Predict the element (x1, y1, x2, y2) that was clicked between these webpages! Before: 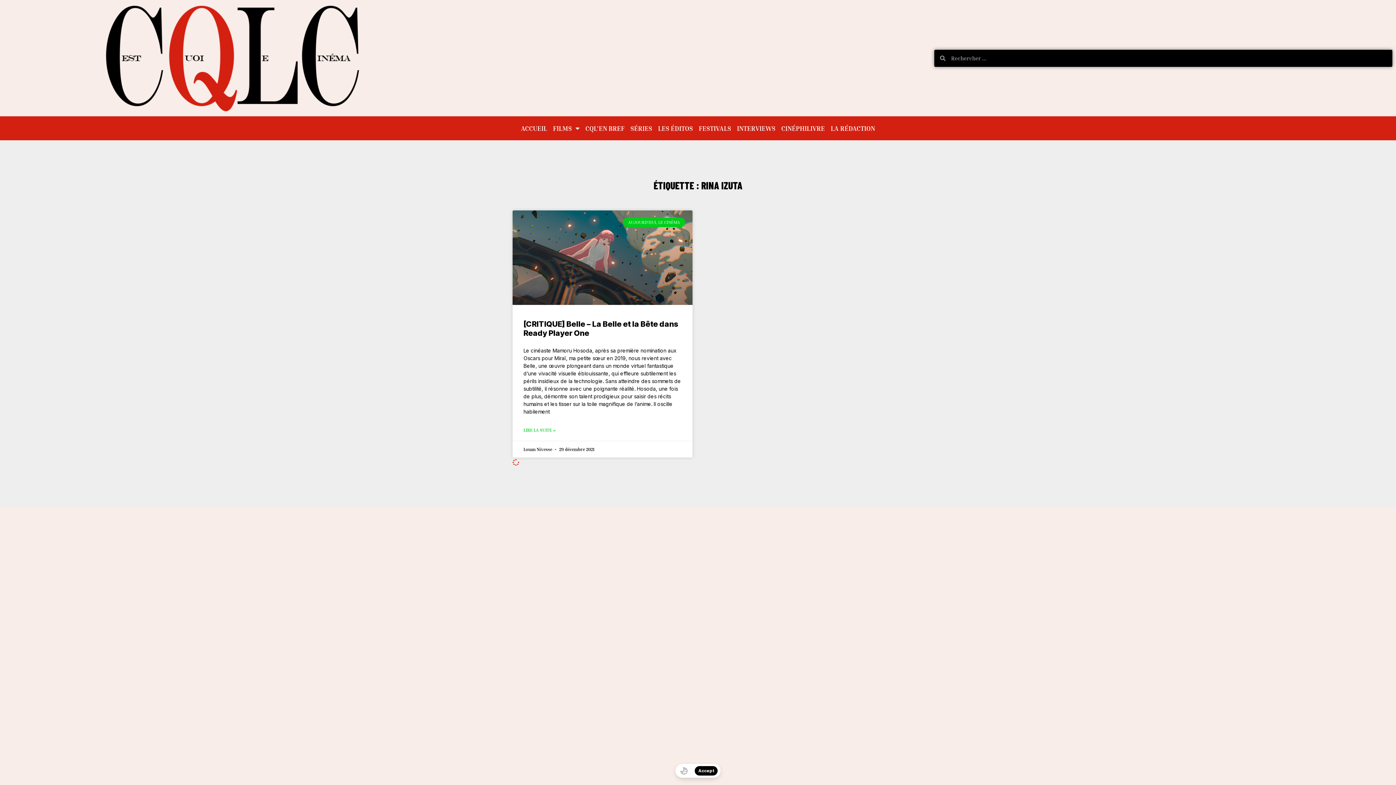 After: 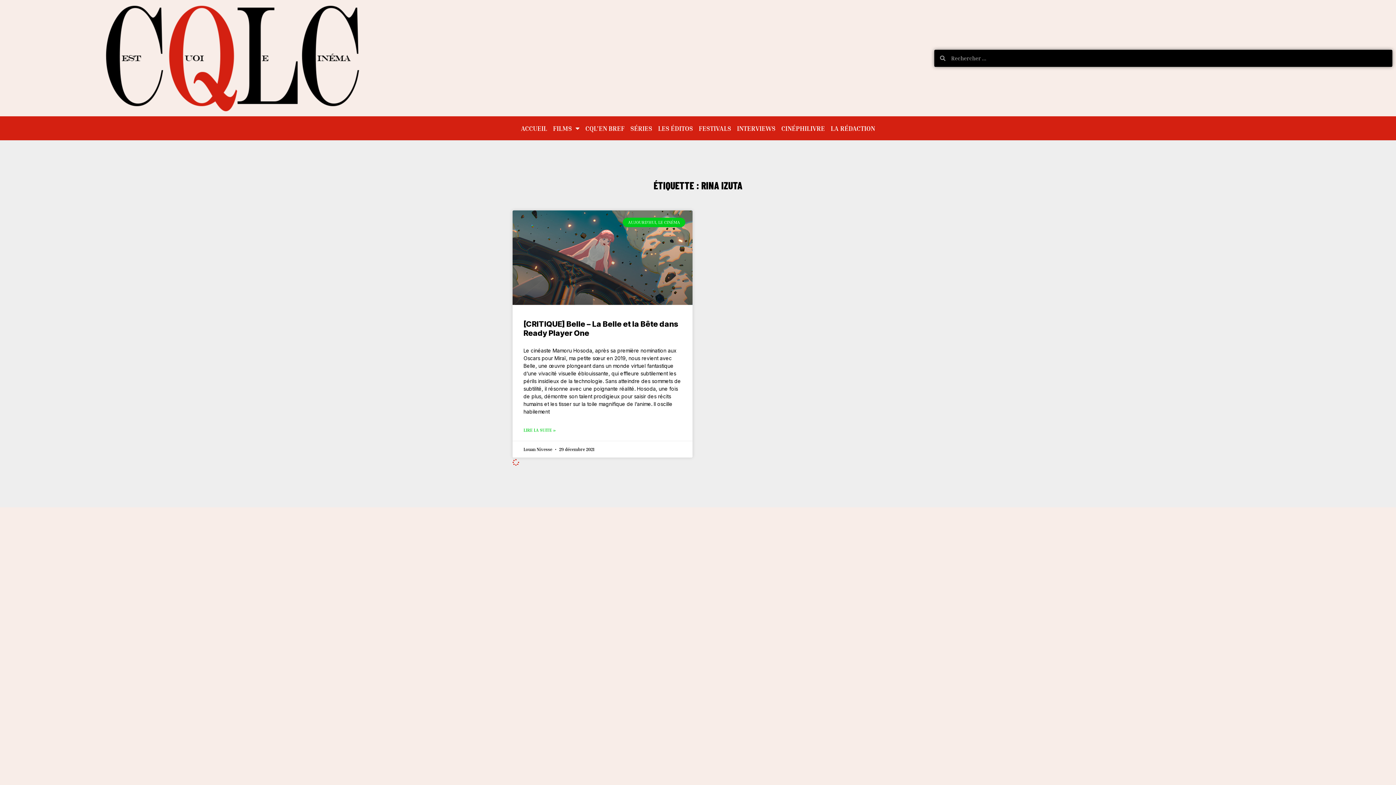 Action: label: Accept bbox: (694, 766, 717, 776)